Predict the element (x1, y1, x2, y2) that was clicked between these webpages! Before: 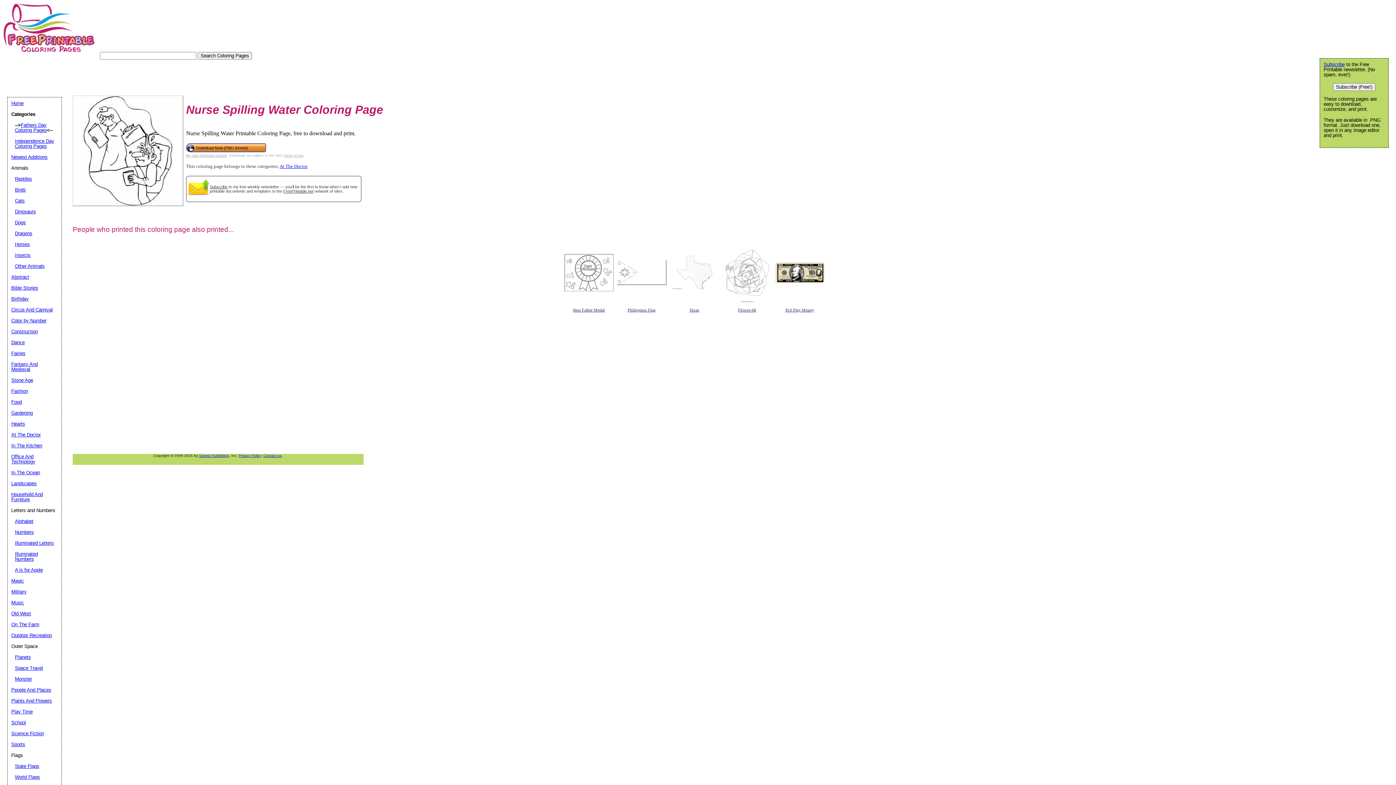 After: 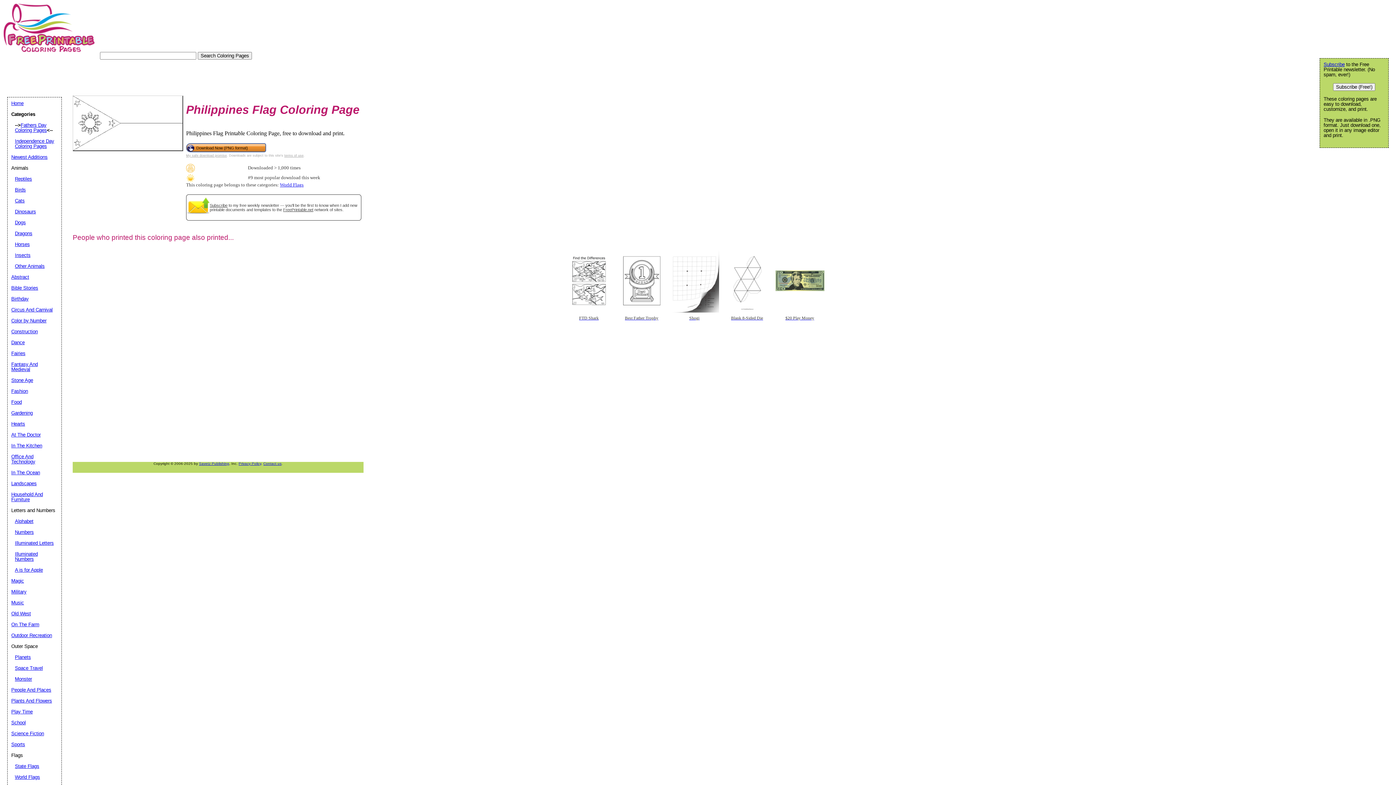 Action: label: Philippines Flag bbox: (617, 241, 666, 326)